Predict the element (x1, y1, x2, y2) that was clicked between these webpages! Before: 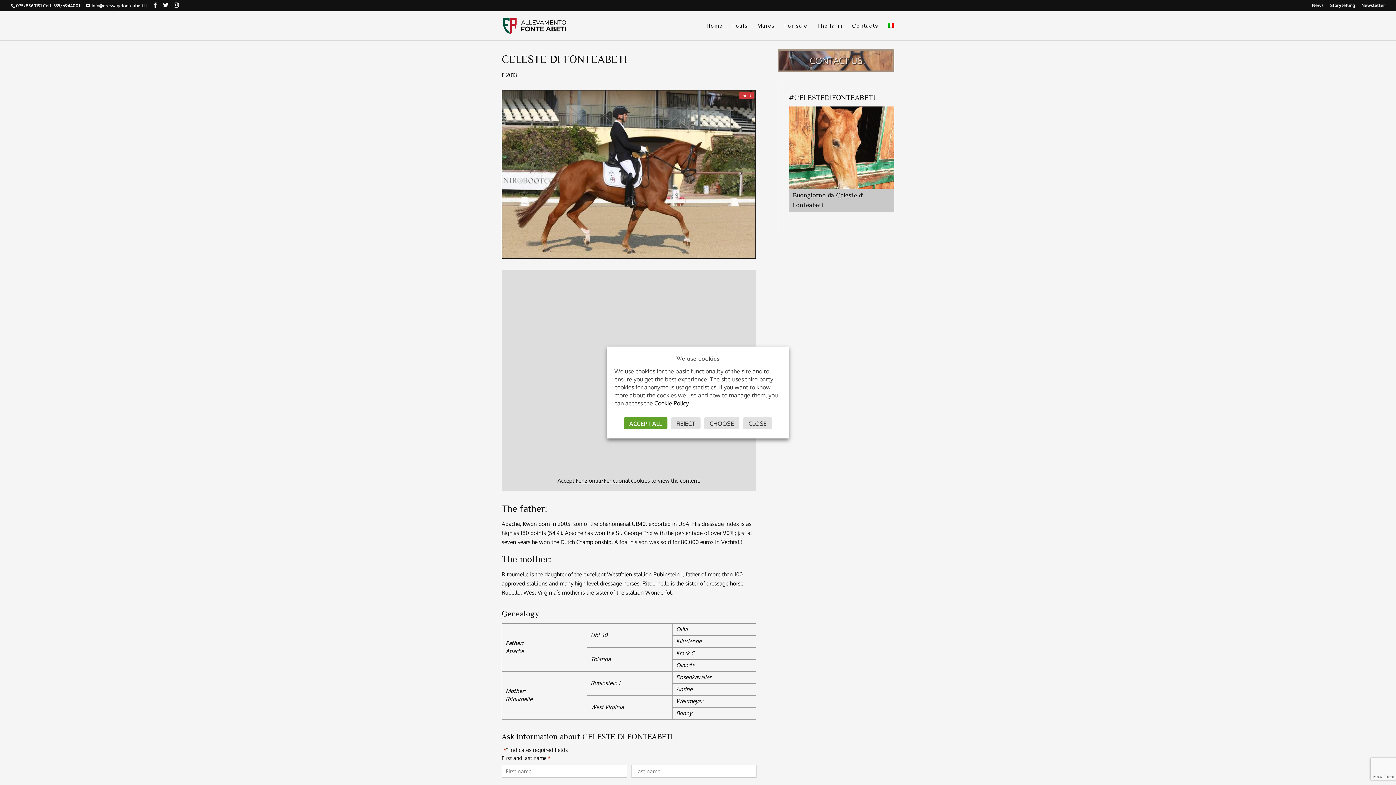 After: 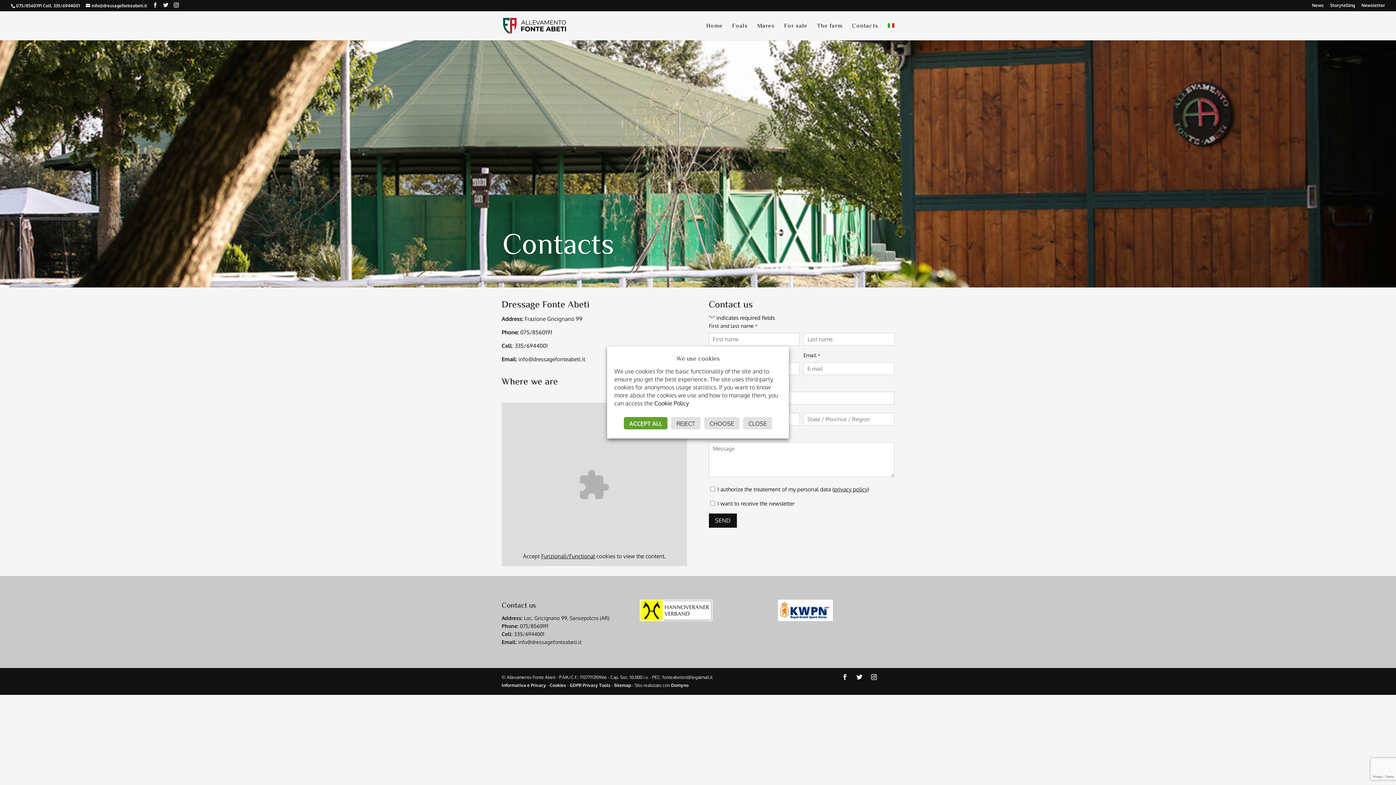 Action: label: CONTACT US bbox: (778, 49, 894, 72)